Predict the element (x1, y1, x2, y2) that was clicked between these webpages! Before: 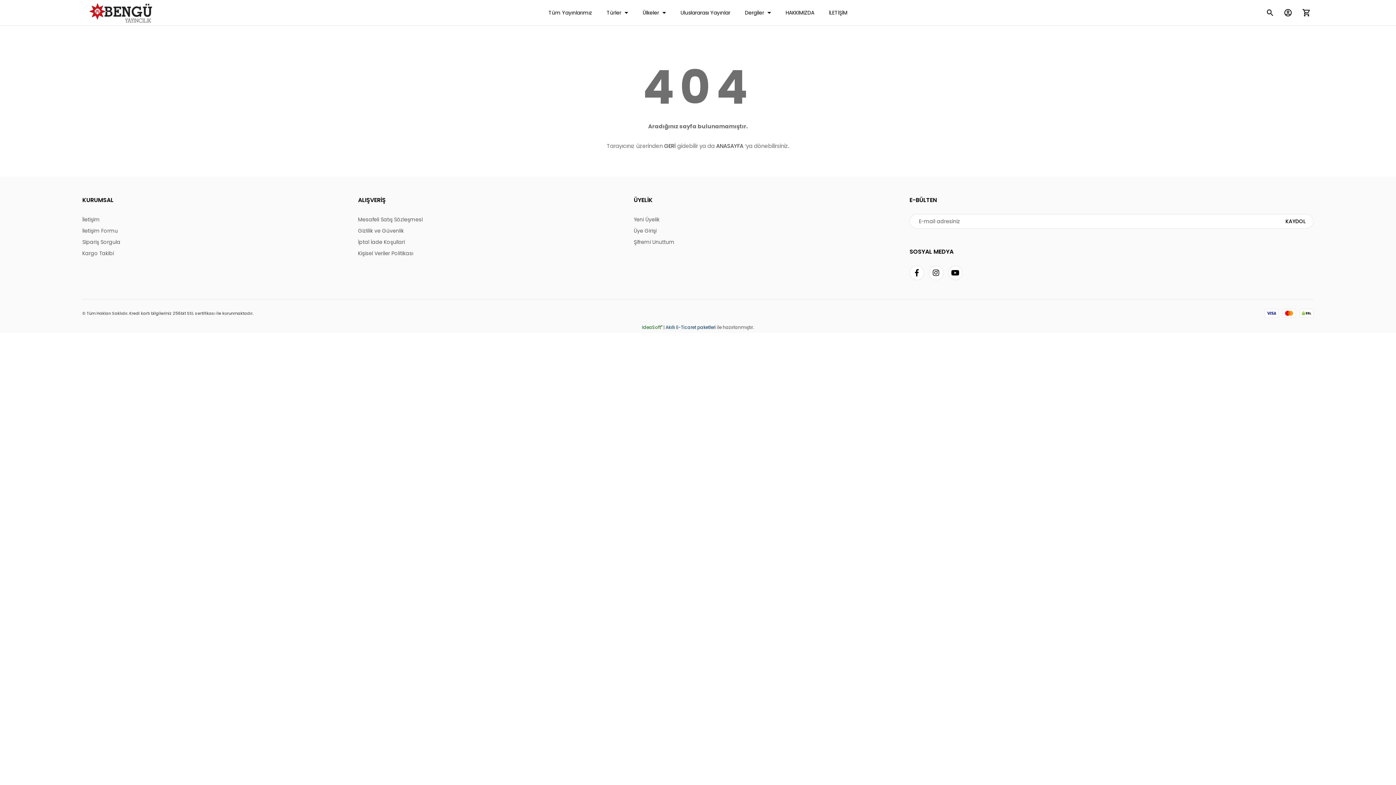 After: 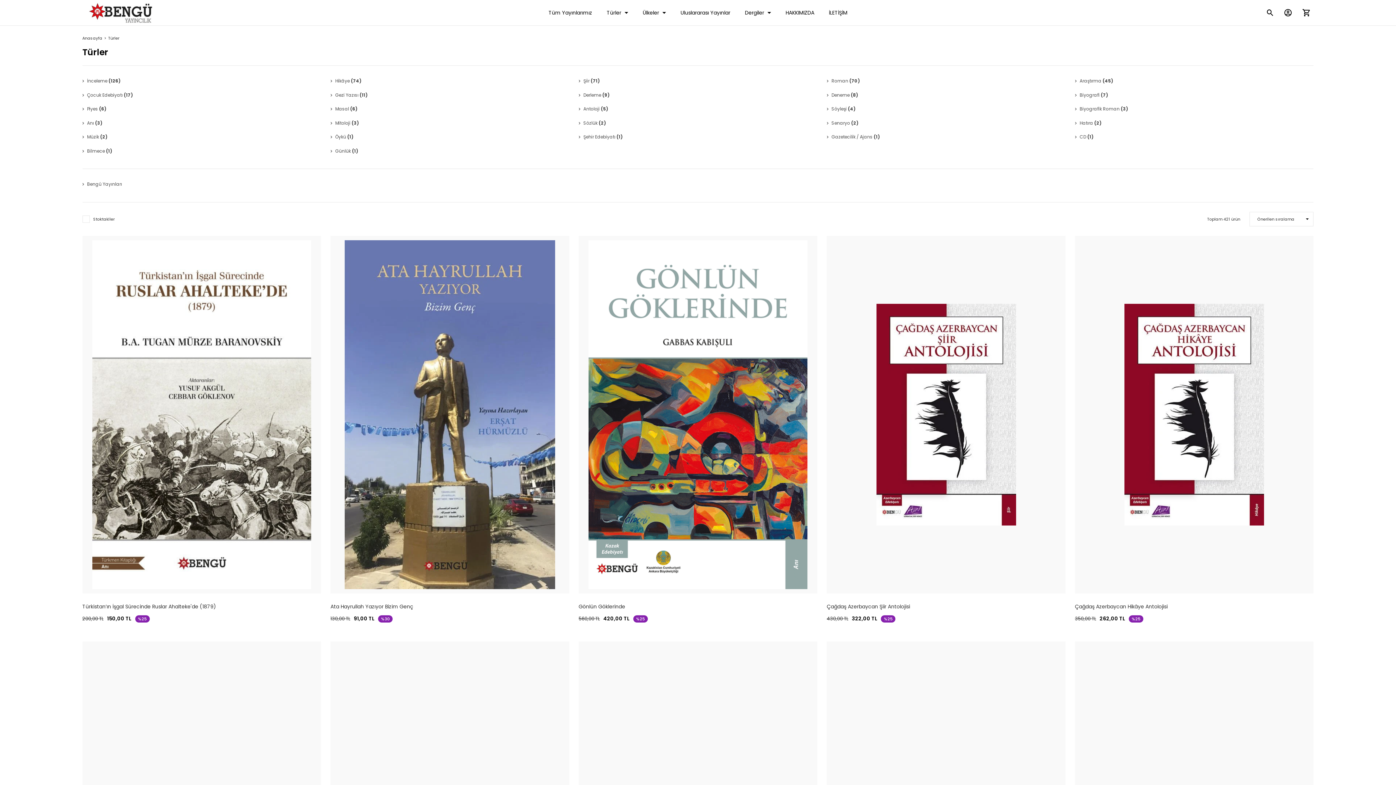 Action: label: Türler bbox: (599, 0, 635, 25)